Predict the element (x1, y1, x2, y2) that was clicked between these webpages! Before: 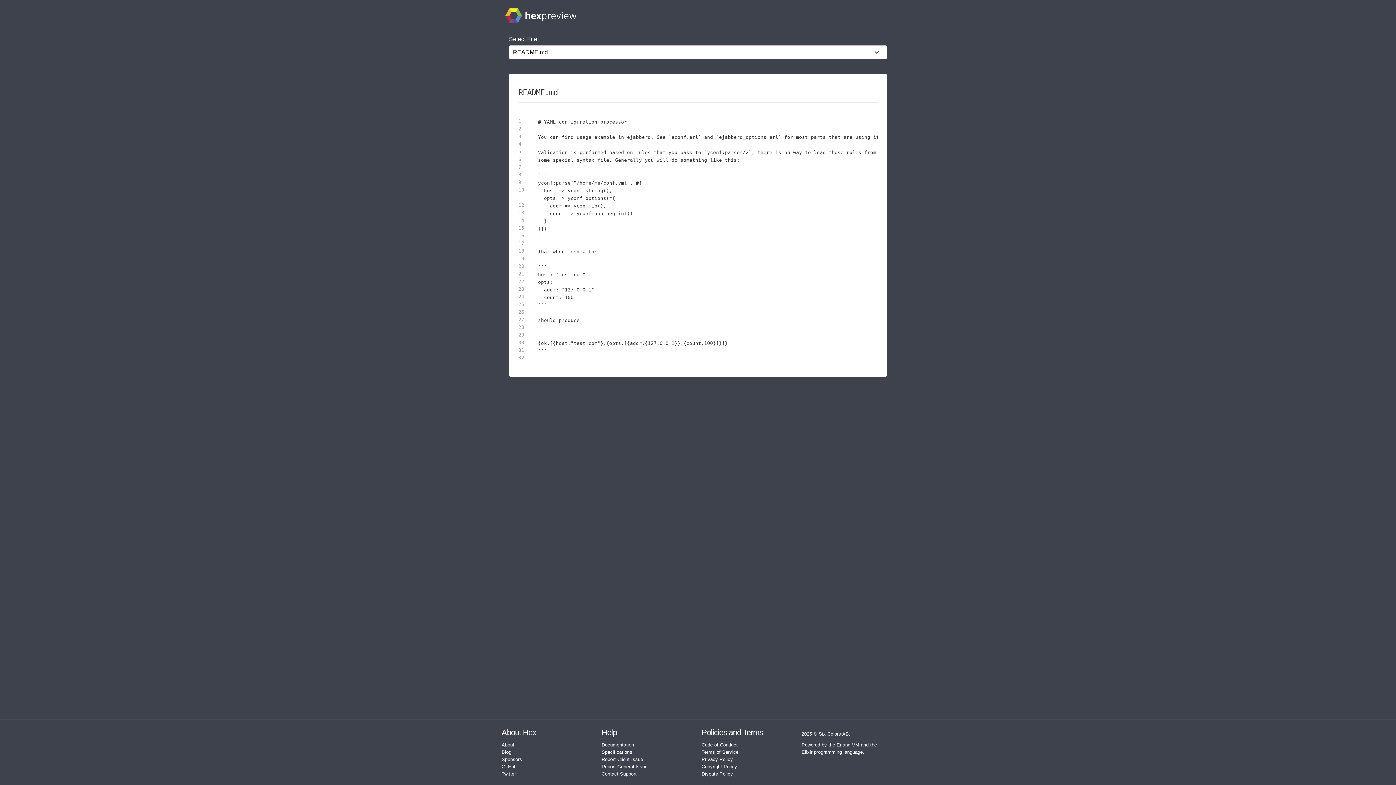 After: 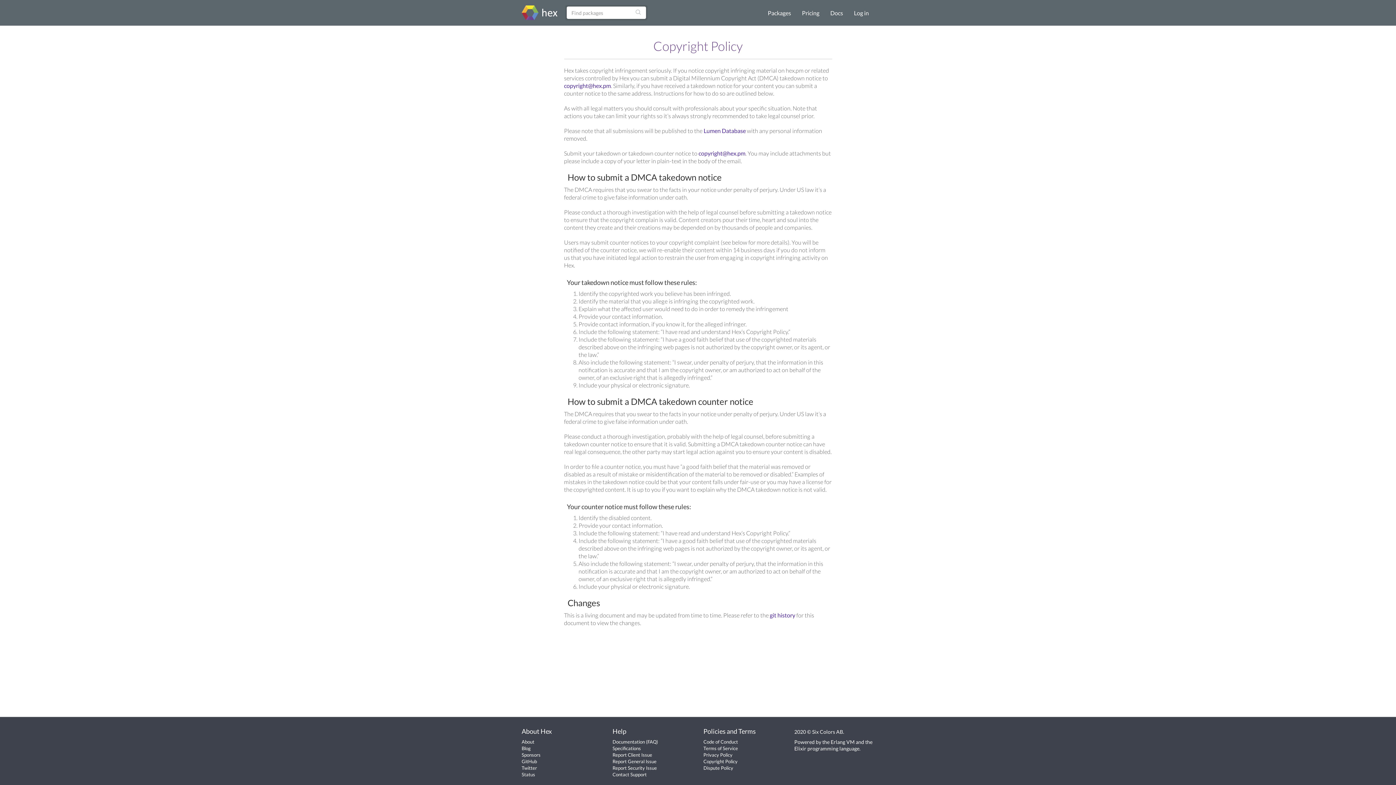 Action: bbox: (701, 764, 737, 769) label: Copyright Policy